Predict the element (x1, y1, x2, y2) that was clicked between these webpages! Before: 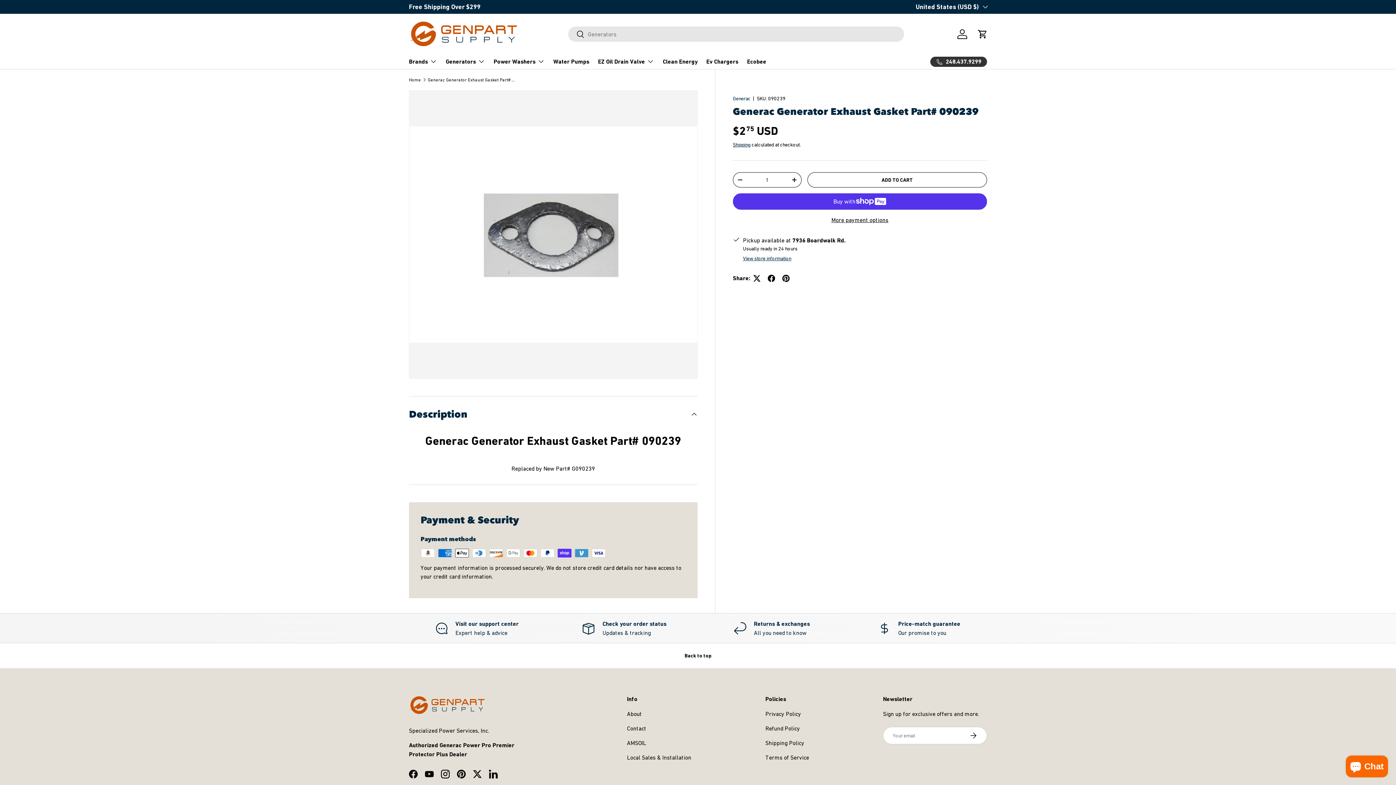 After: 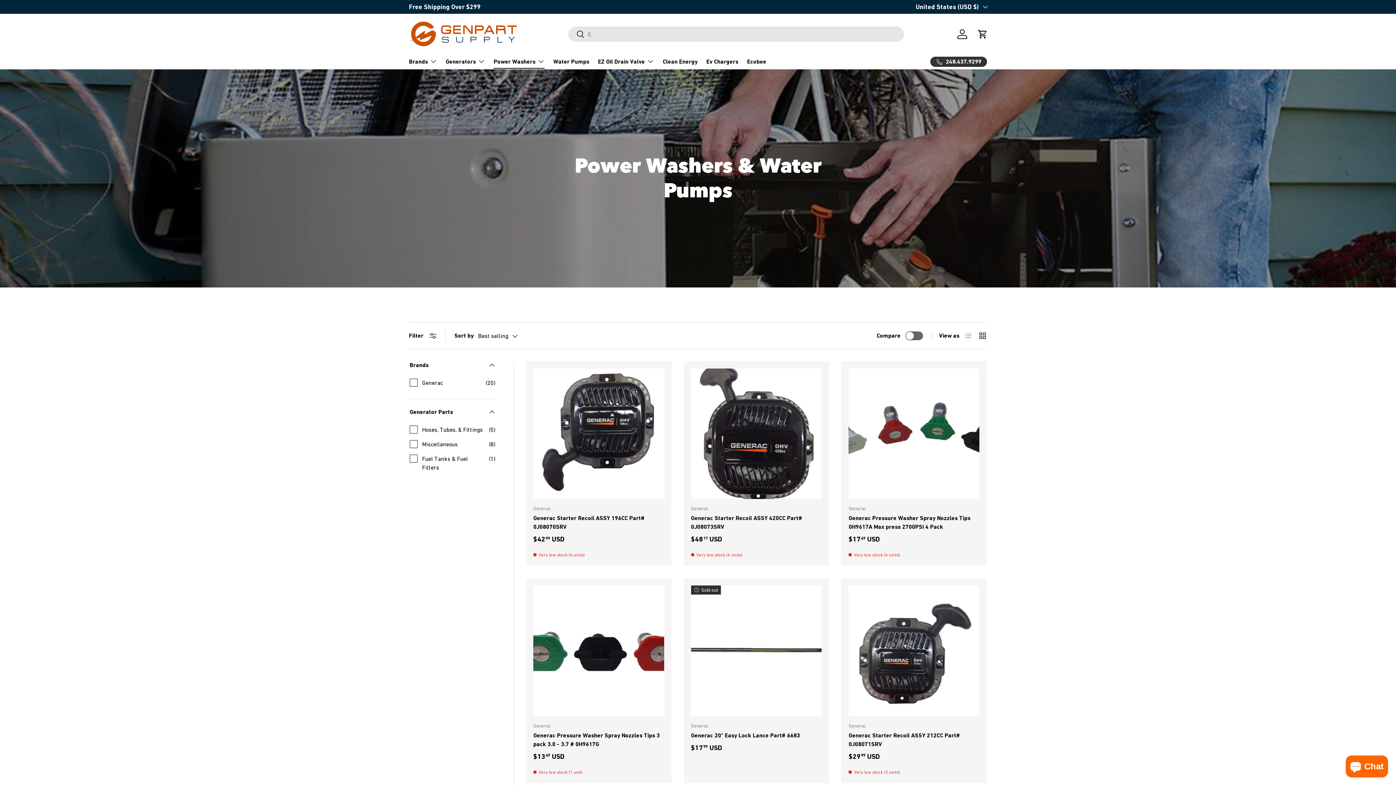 Action: bbox: (493, 54, 544, 68) label: Power Washers